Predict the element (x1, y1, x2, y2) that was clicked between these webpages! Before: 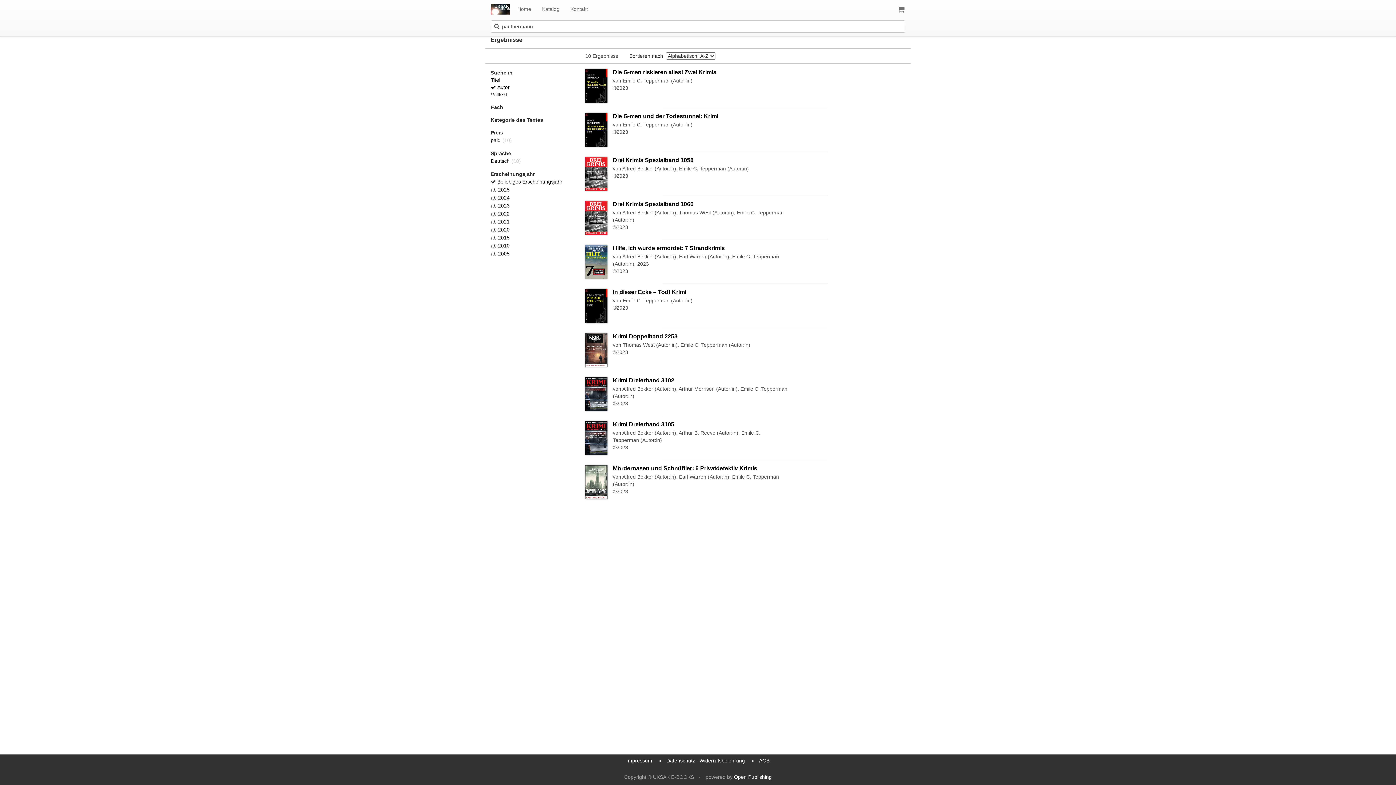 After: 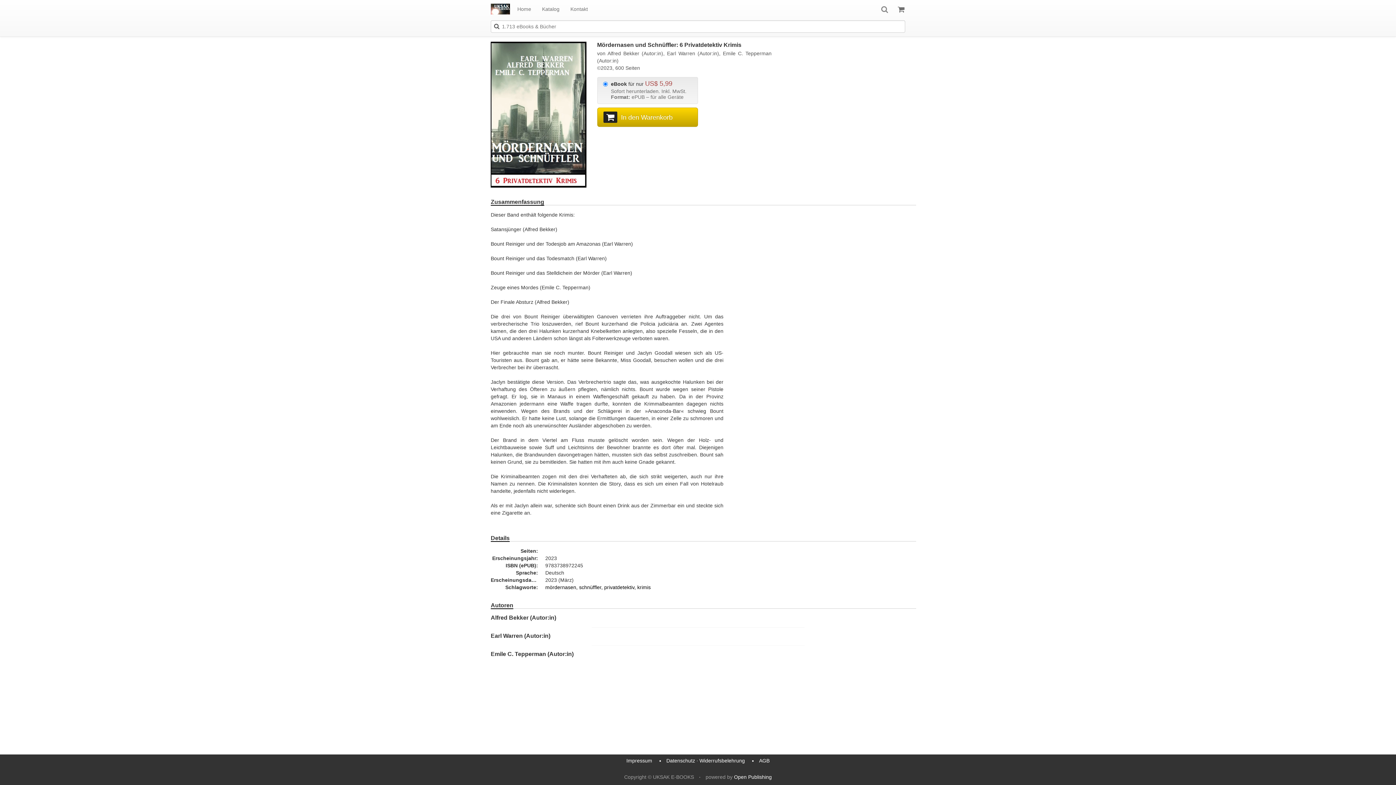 Action: bbox: (585, 465, 607, 499)